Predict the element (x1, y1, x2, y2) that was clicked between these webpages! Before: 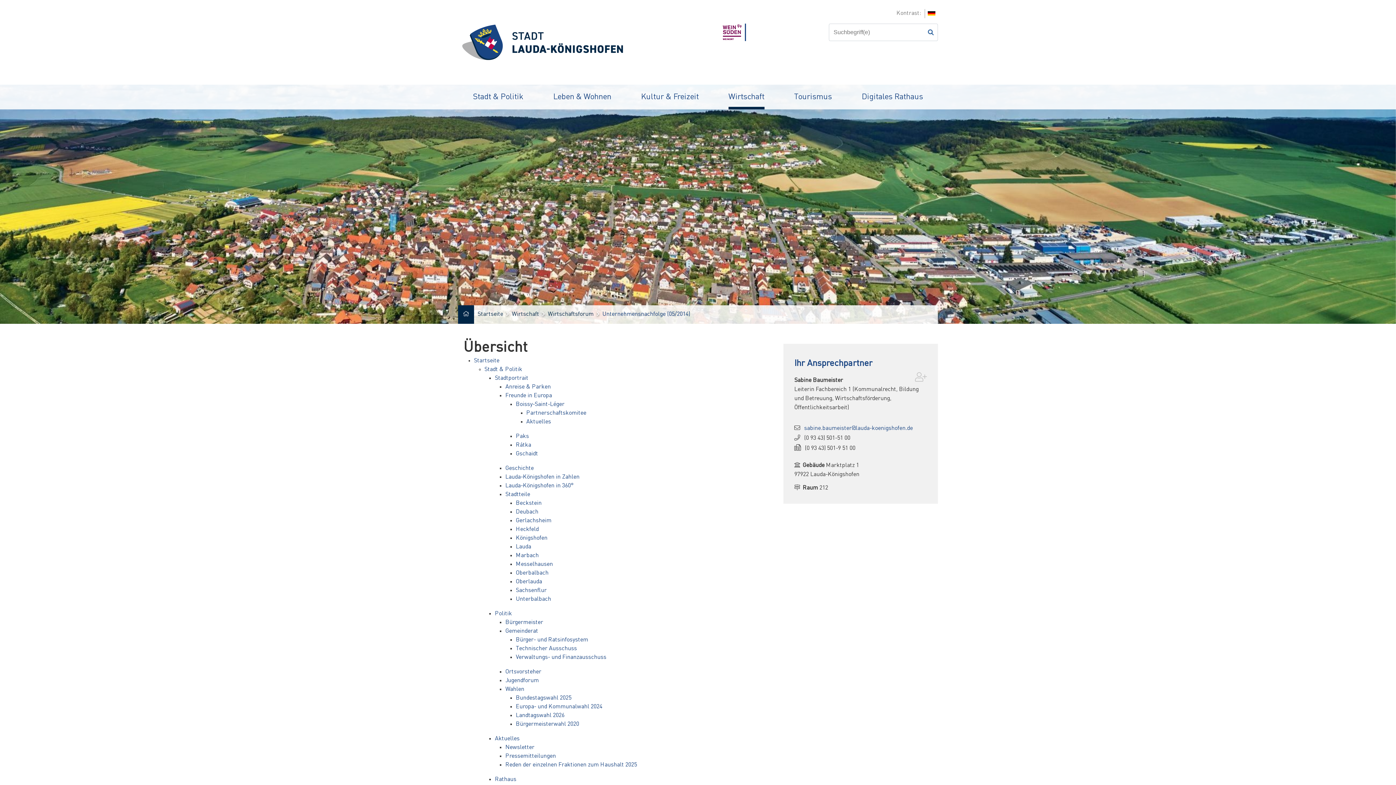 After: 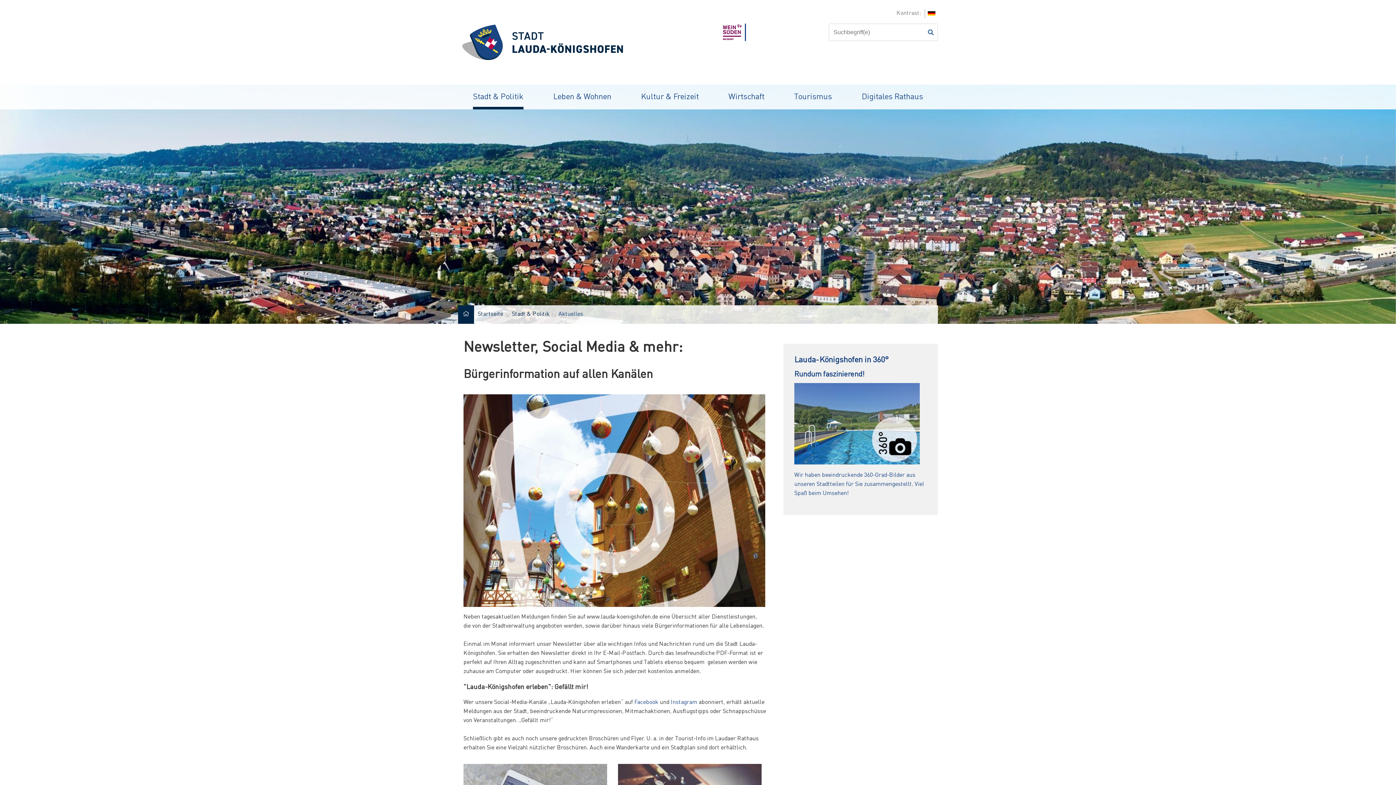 Action: bbox: (495, 736, 519, 742) label: Aktuelles